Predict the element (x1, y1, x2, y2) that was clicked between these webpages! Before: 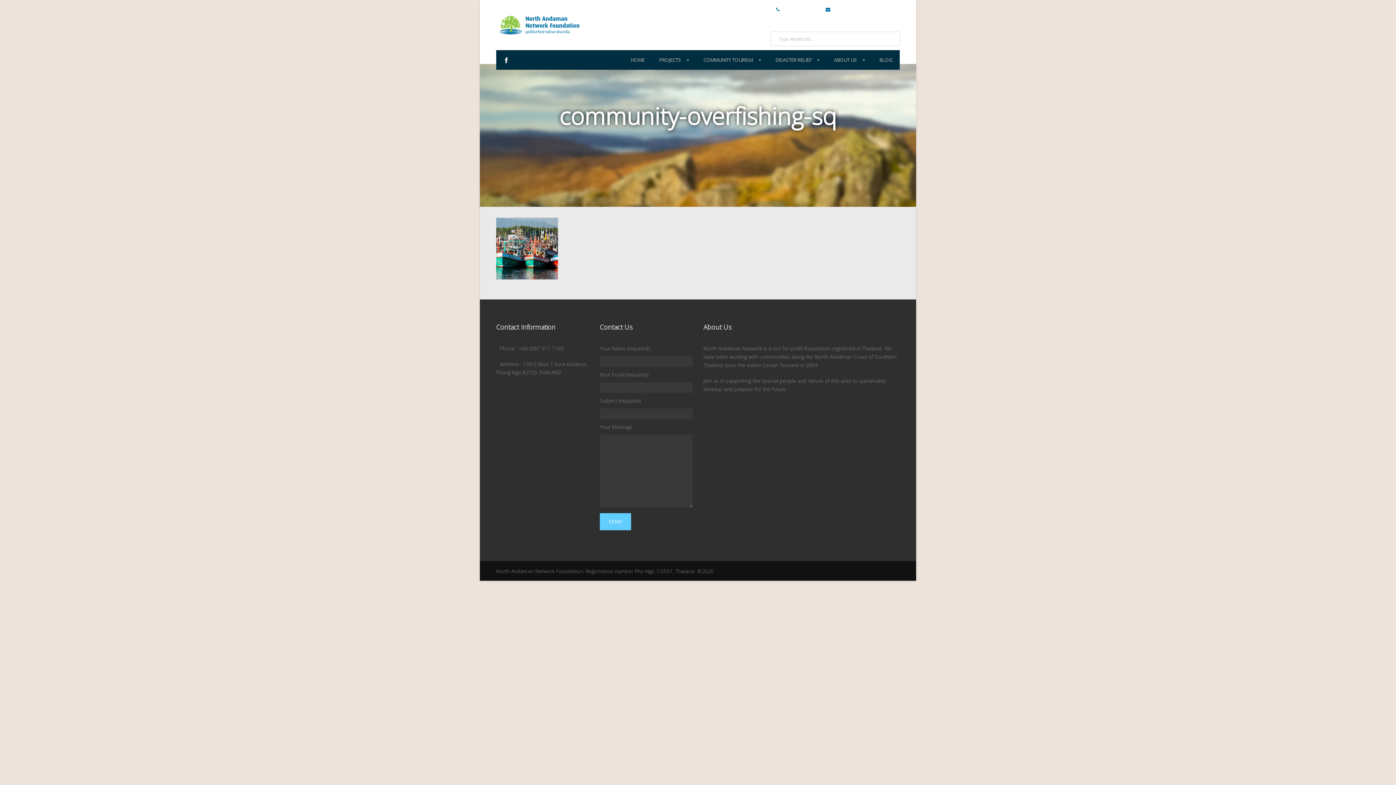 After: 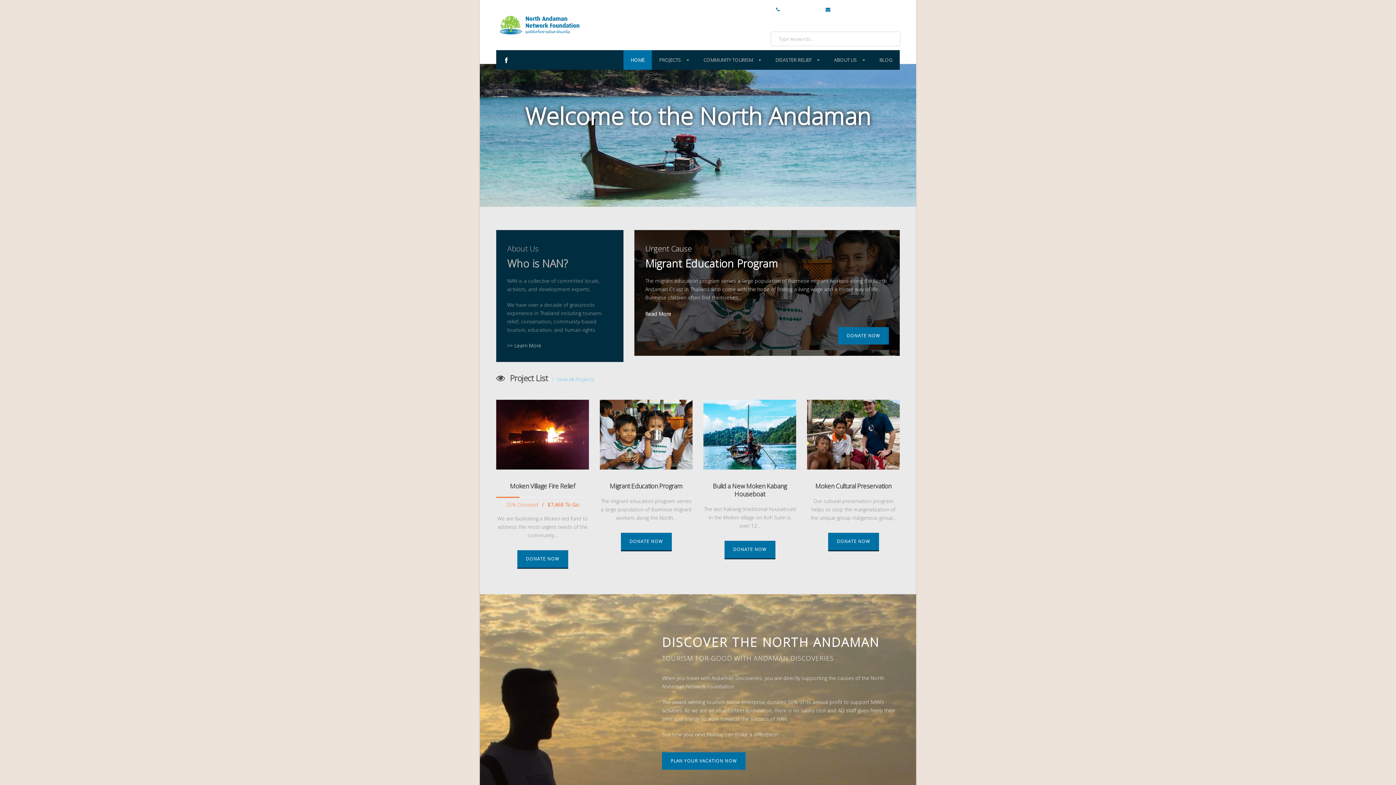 Action: bbox: (496, 21, 583, 27)